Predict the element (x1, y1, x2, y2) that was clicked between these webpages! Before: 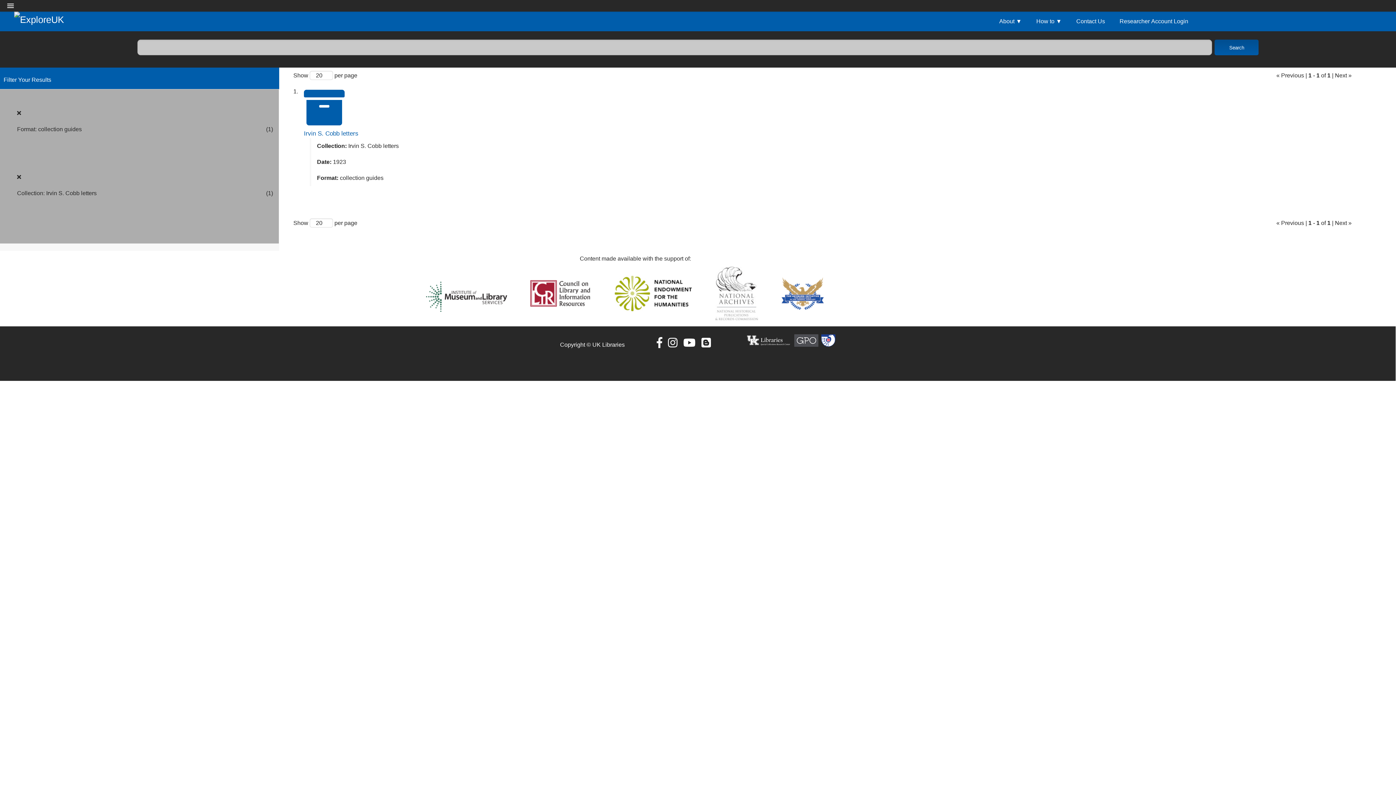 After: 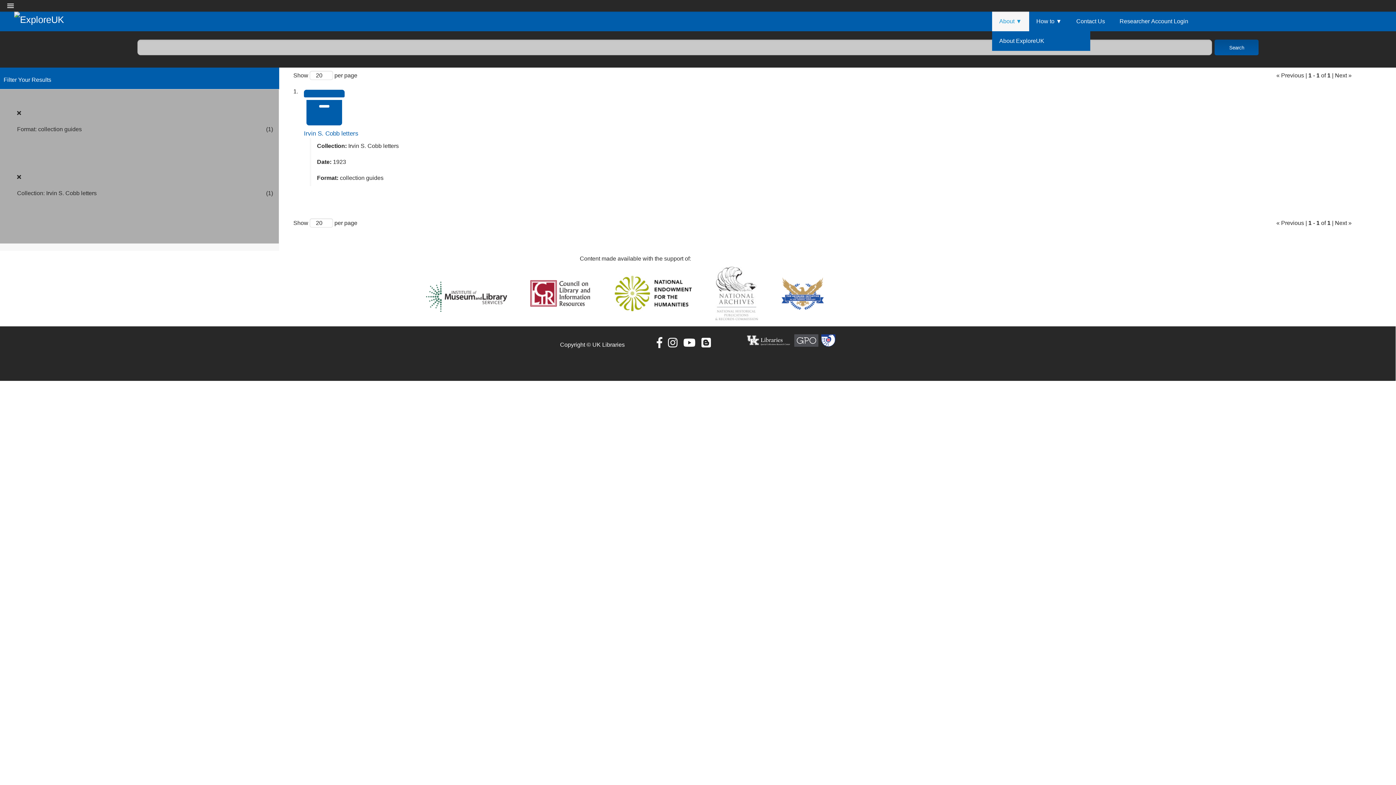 Action: label: About bbox: (992, 11, 1029, 31)